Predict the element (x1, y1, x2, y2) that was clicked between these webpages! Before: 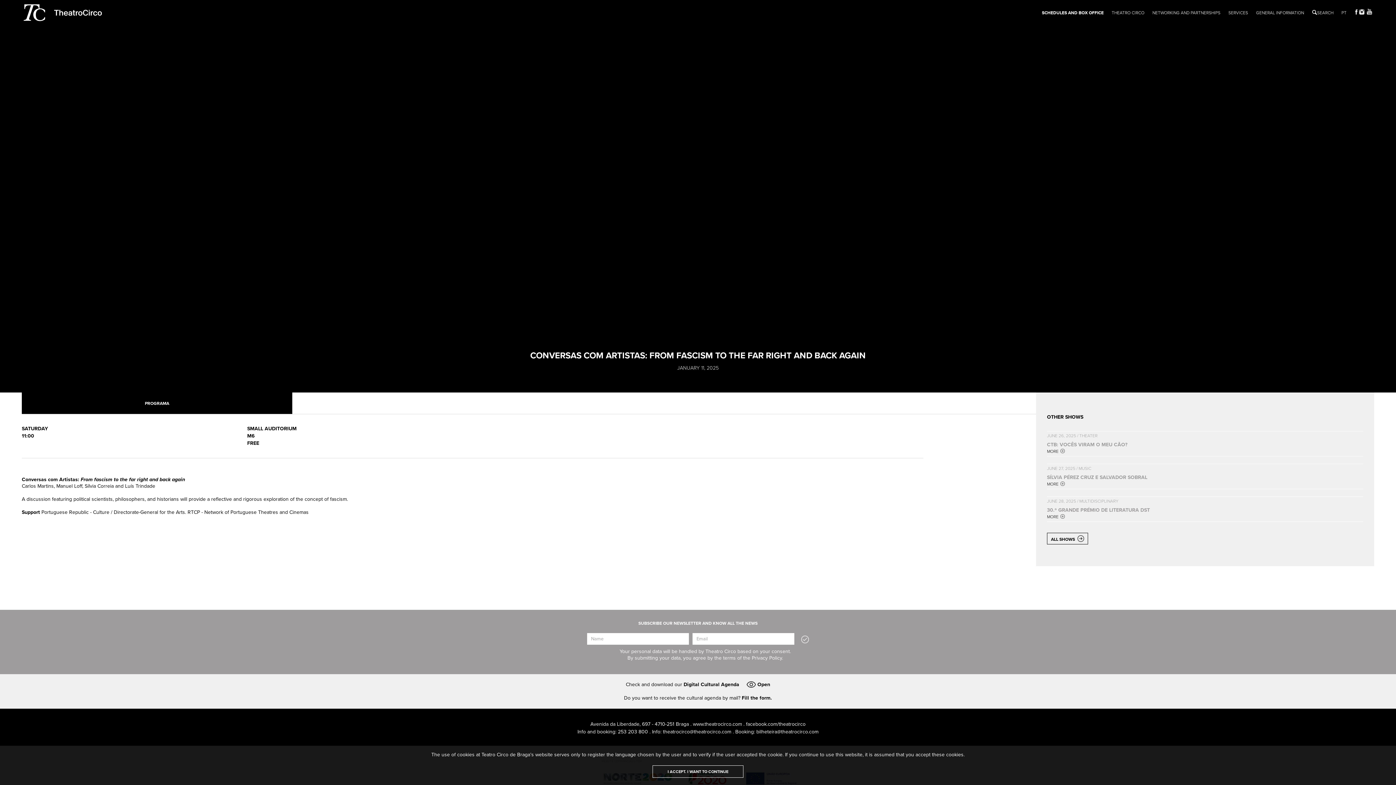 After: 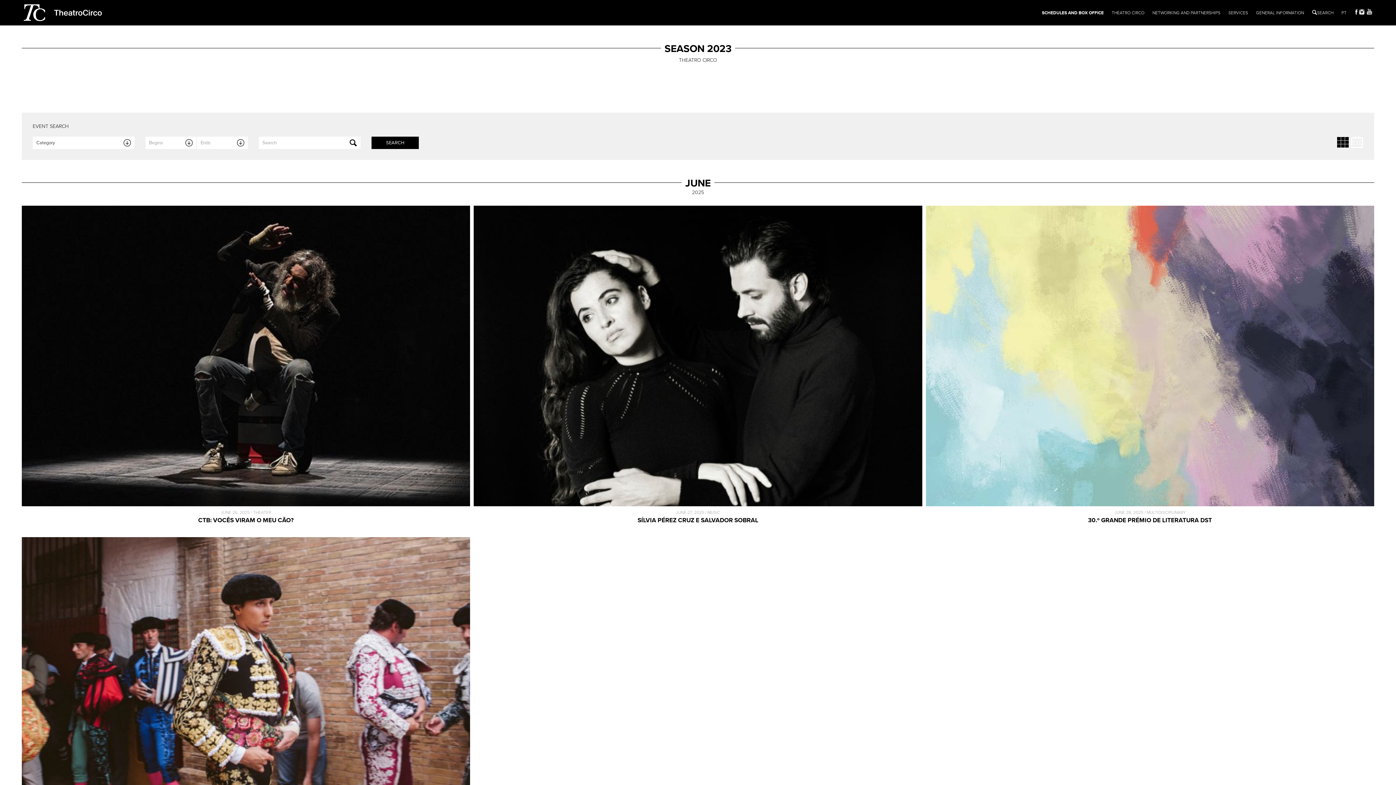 Action: label: SCHEDULES AND BOX OFFICE bbox: (1042, 0, 1104, 25)